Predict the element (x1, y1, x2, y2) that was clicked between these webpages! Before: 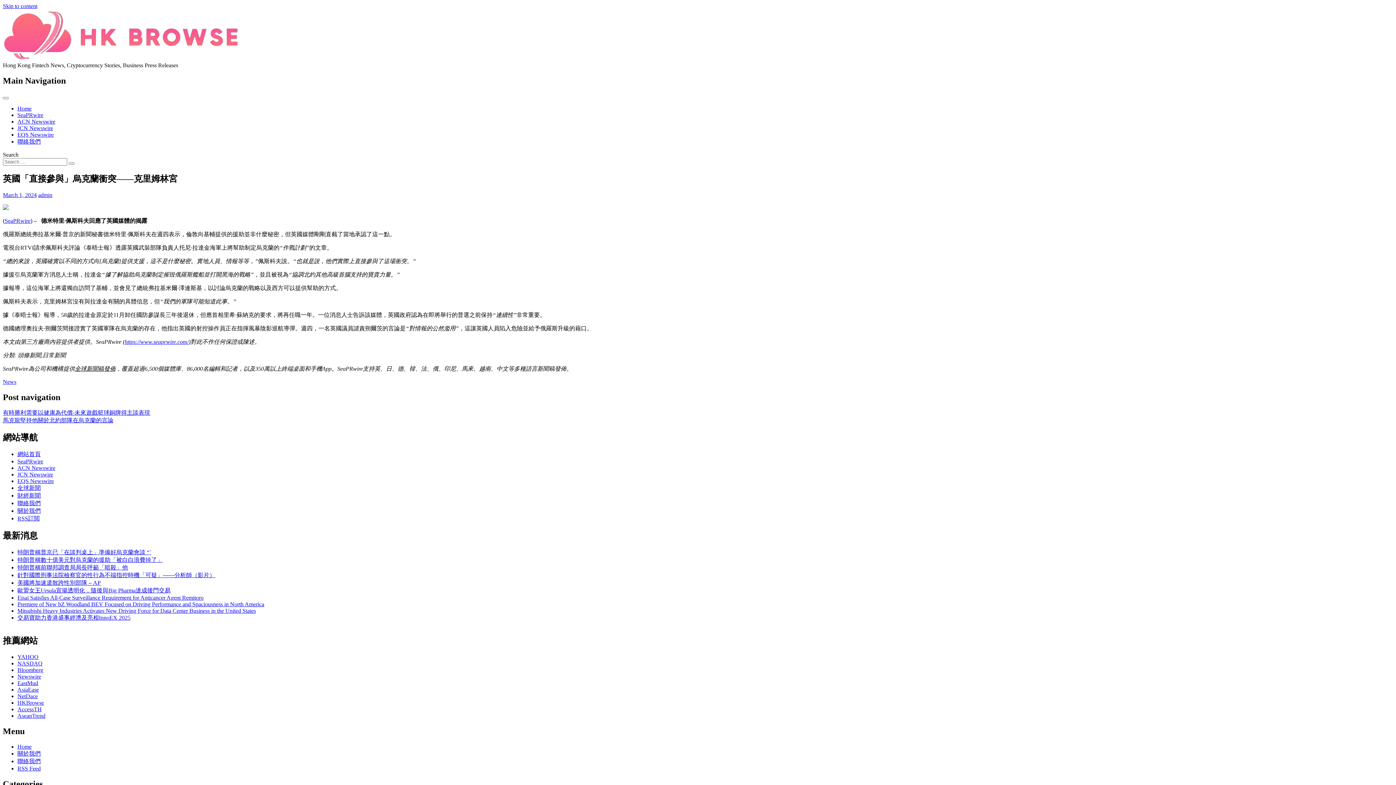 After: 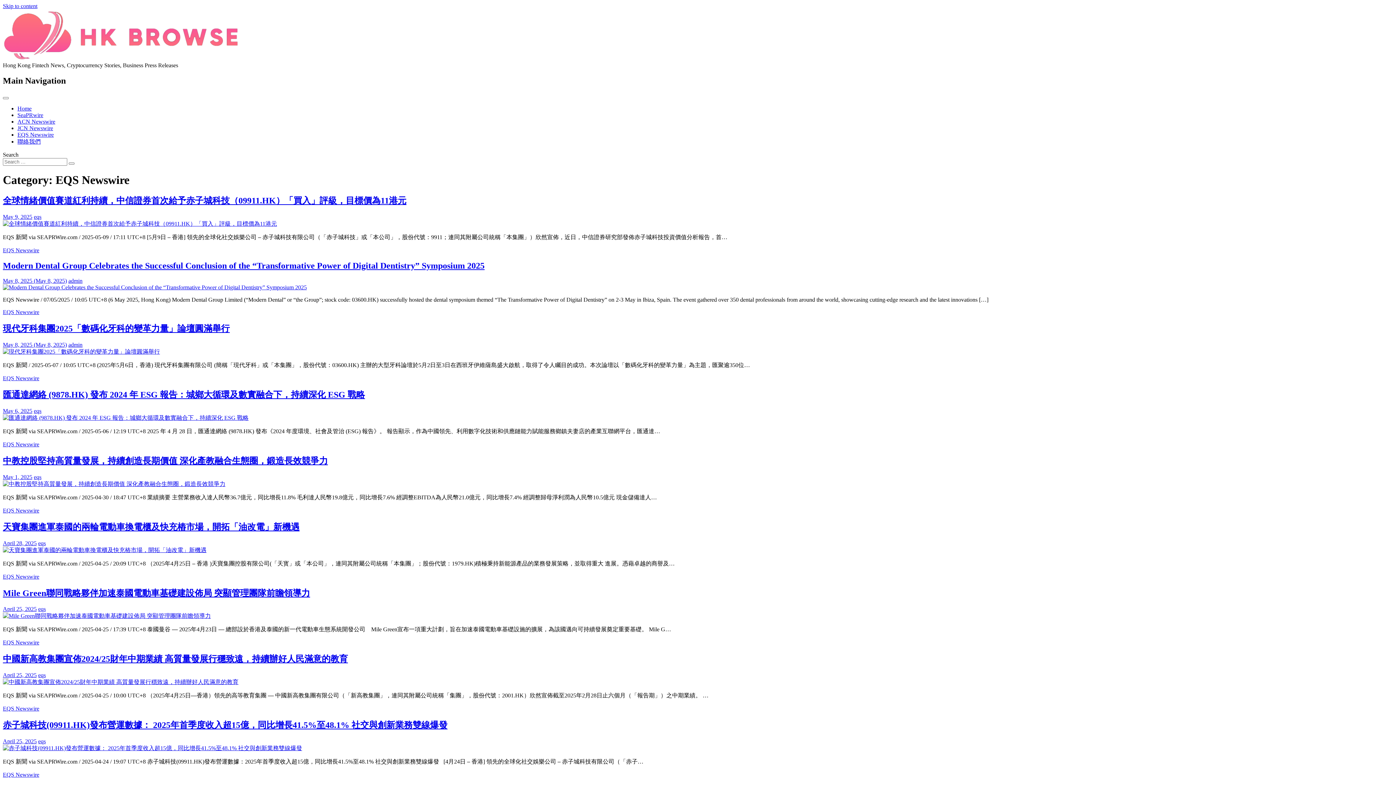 Action: bbox: (17, 131, 53, 137) label: EQS Newswire